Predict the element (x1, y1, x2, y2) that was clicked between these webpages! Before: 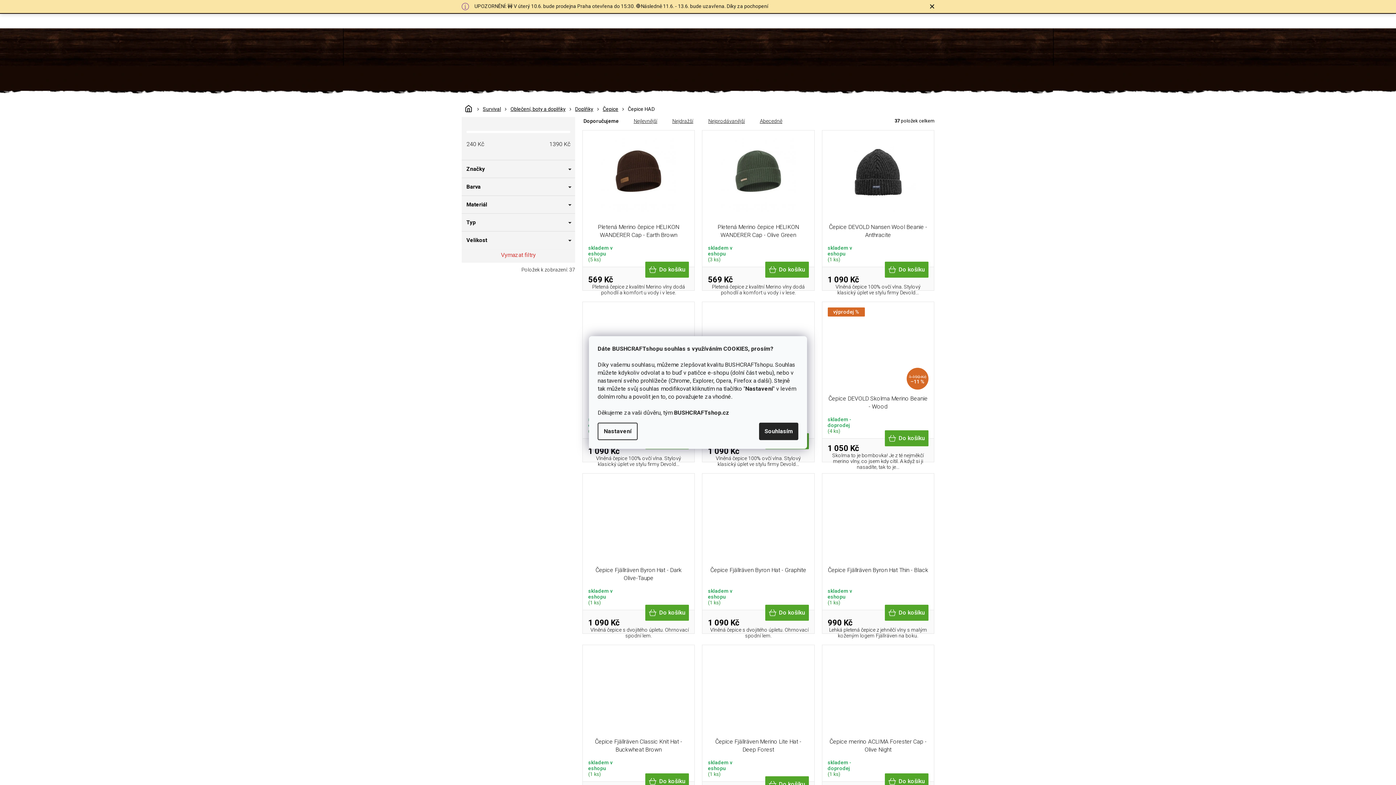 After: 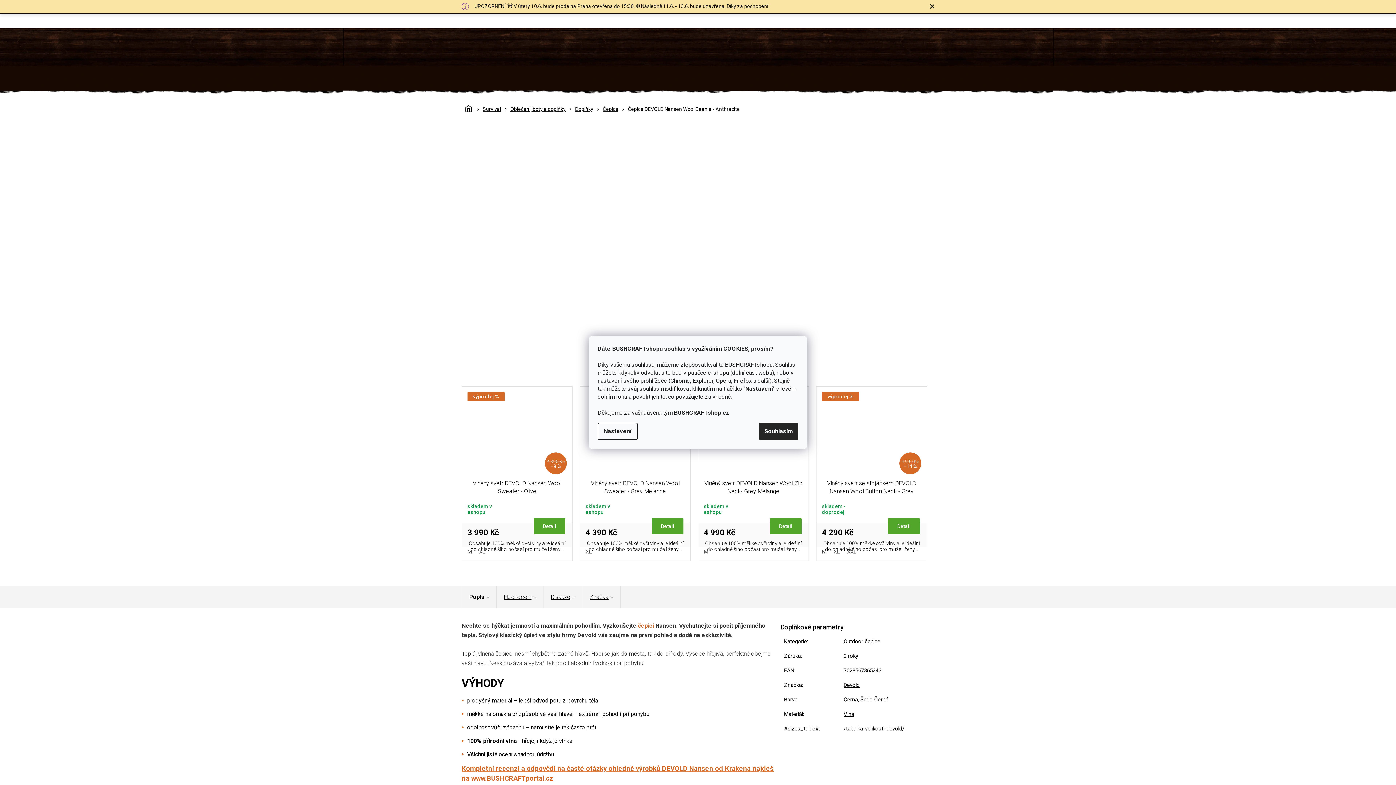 Action: bbox: (827, 135, 928, 219)